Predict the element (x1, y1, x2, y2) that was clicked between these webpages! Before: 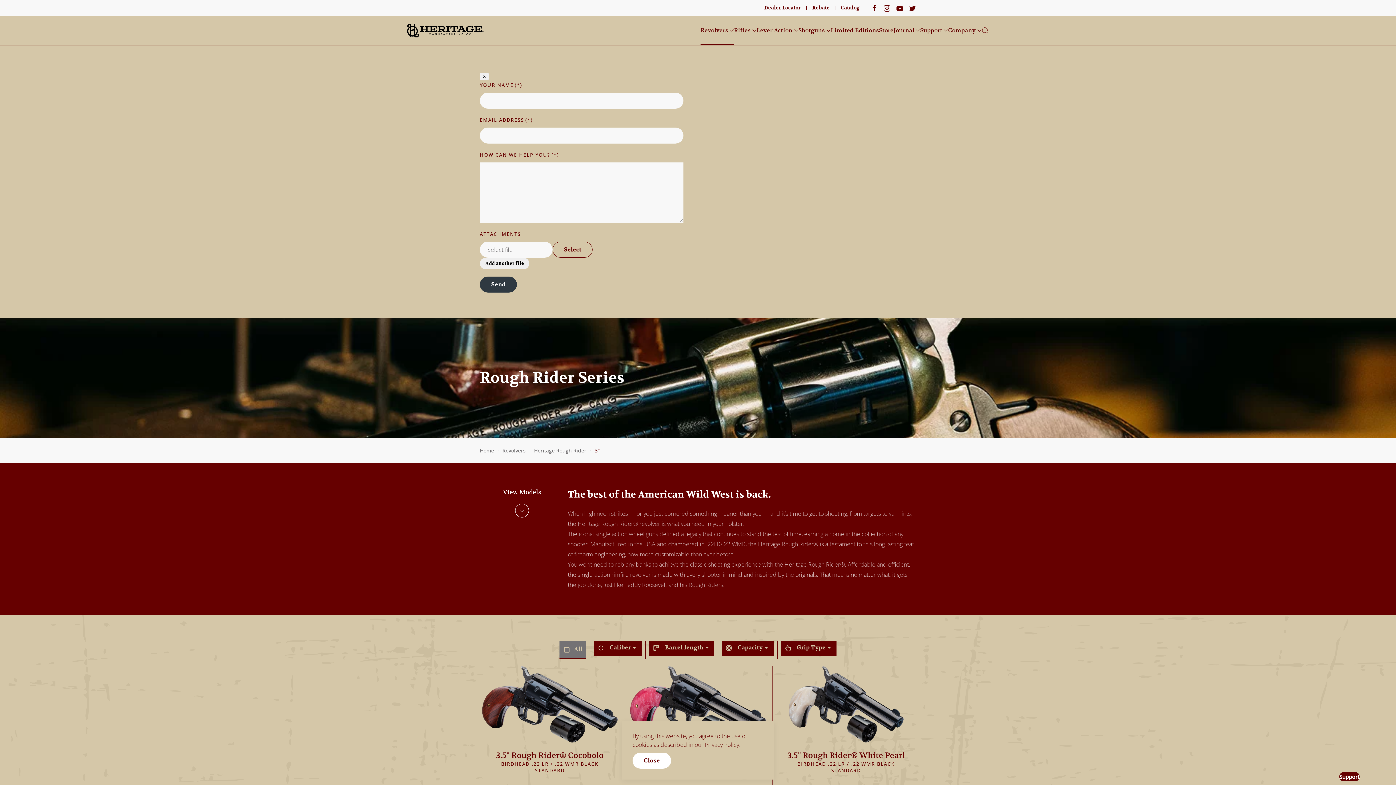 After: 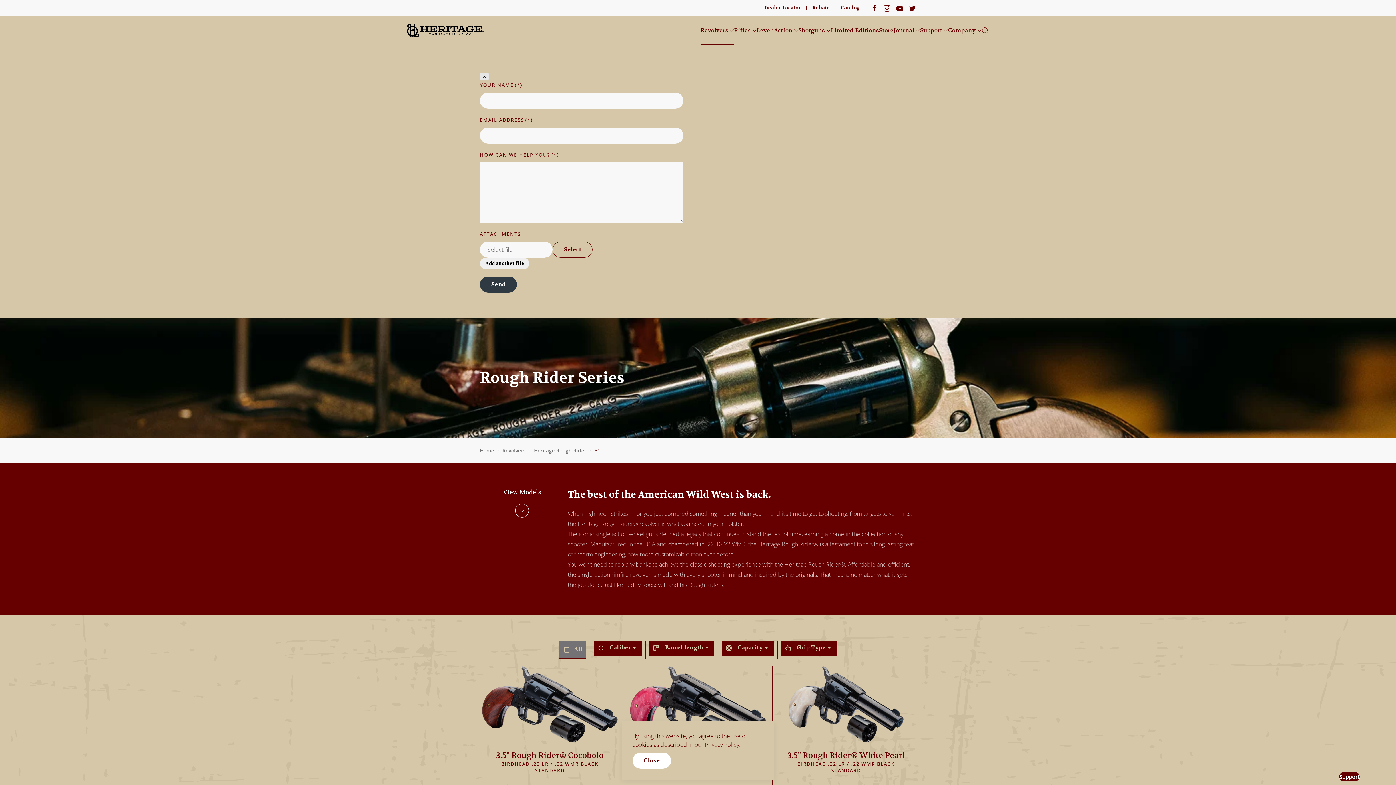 Action: label: X bbox: (480, 72, 489, 80)